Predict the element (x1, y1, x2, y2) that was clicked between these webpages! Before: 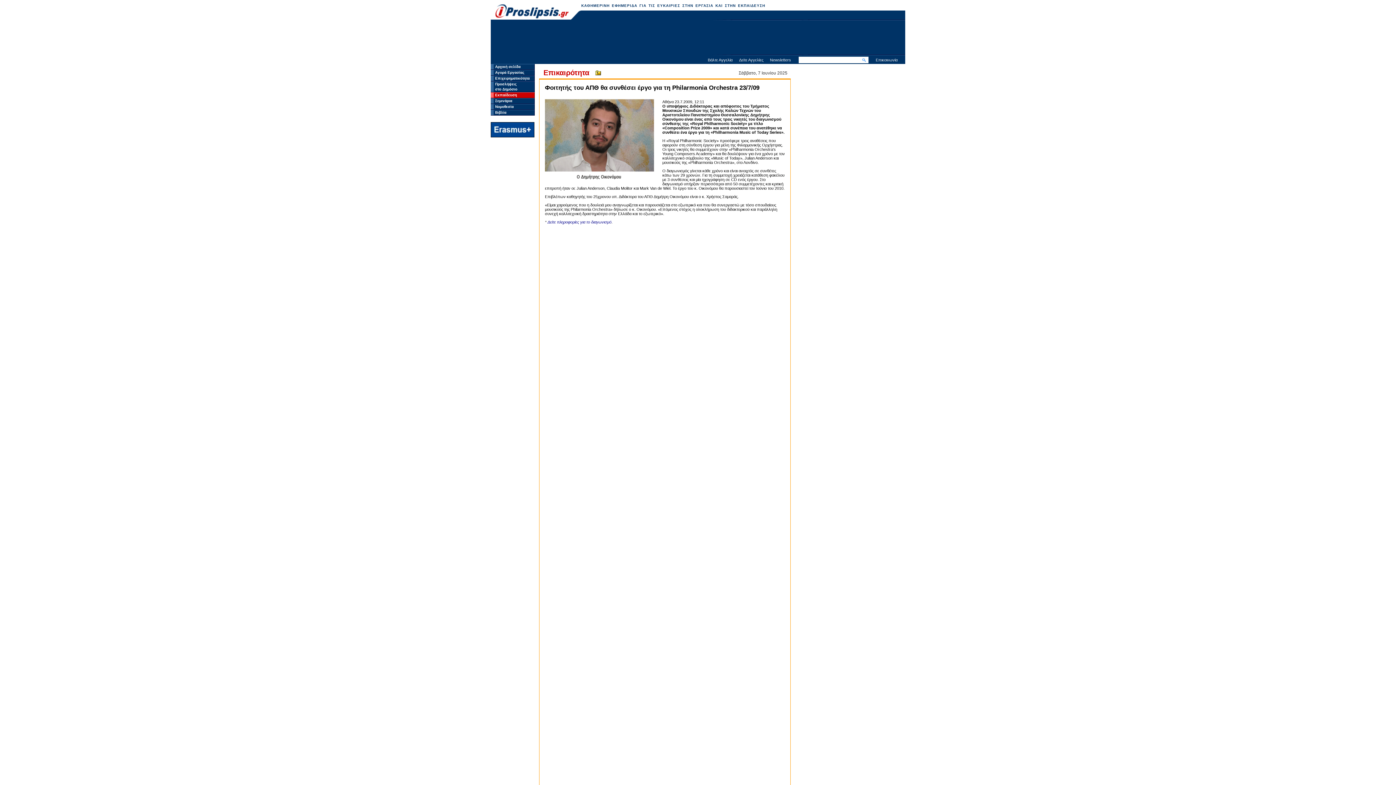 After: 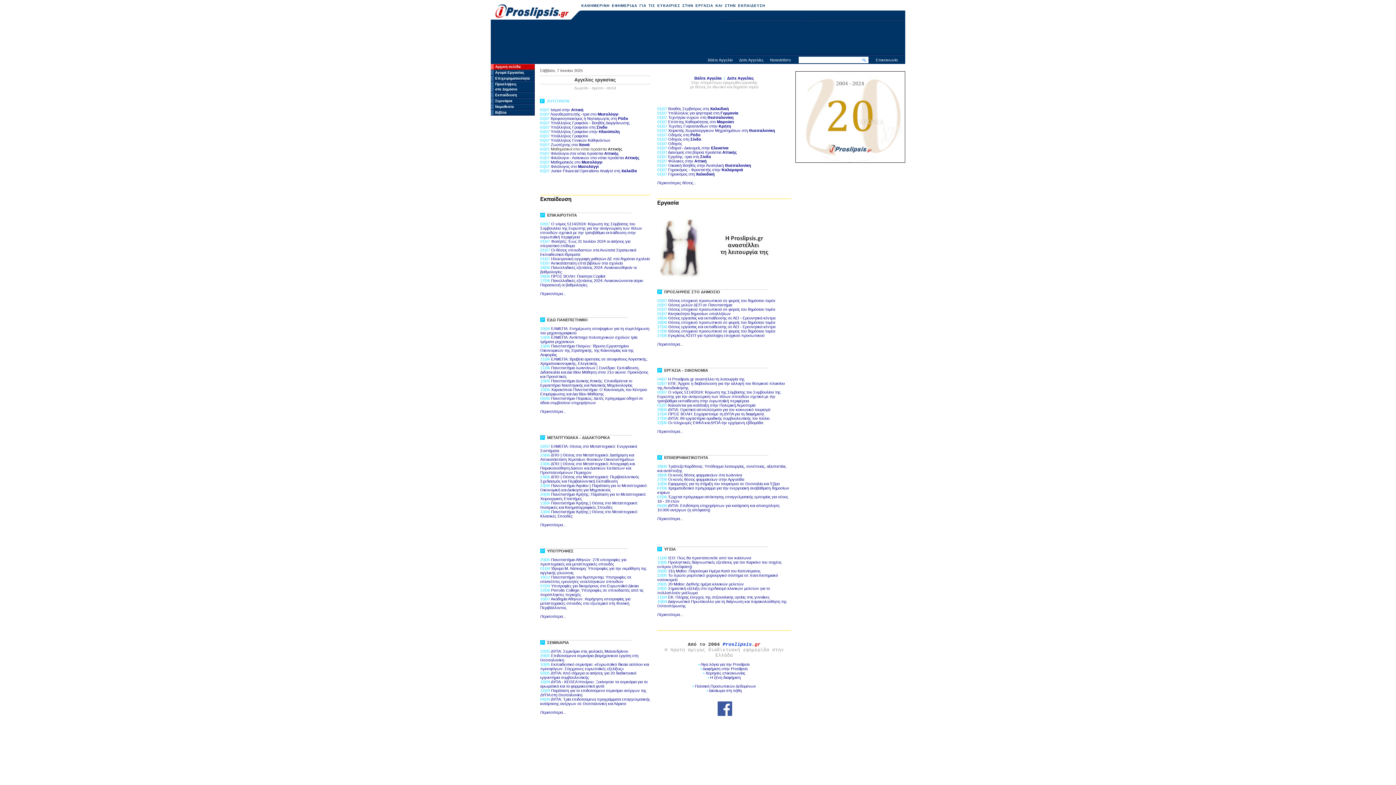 Action: bbox: (490, 14, 569, 19)